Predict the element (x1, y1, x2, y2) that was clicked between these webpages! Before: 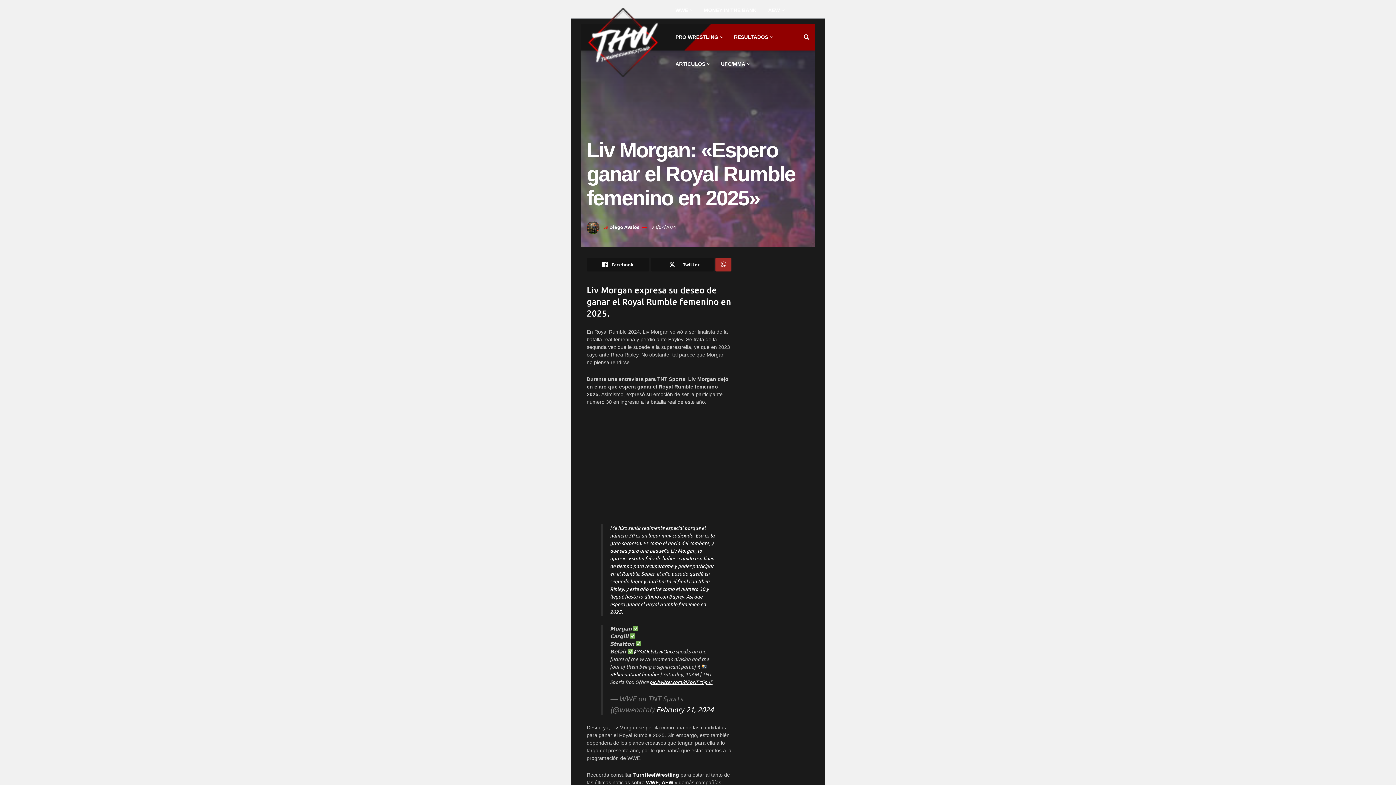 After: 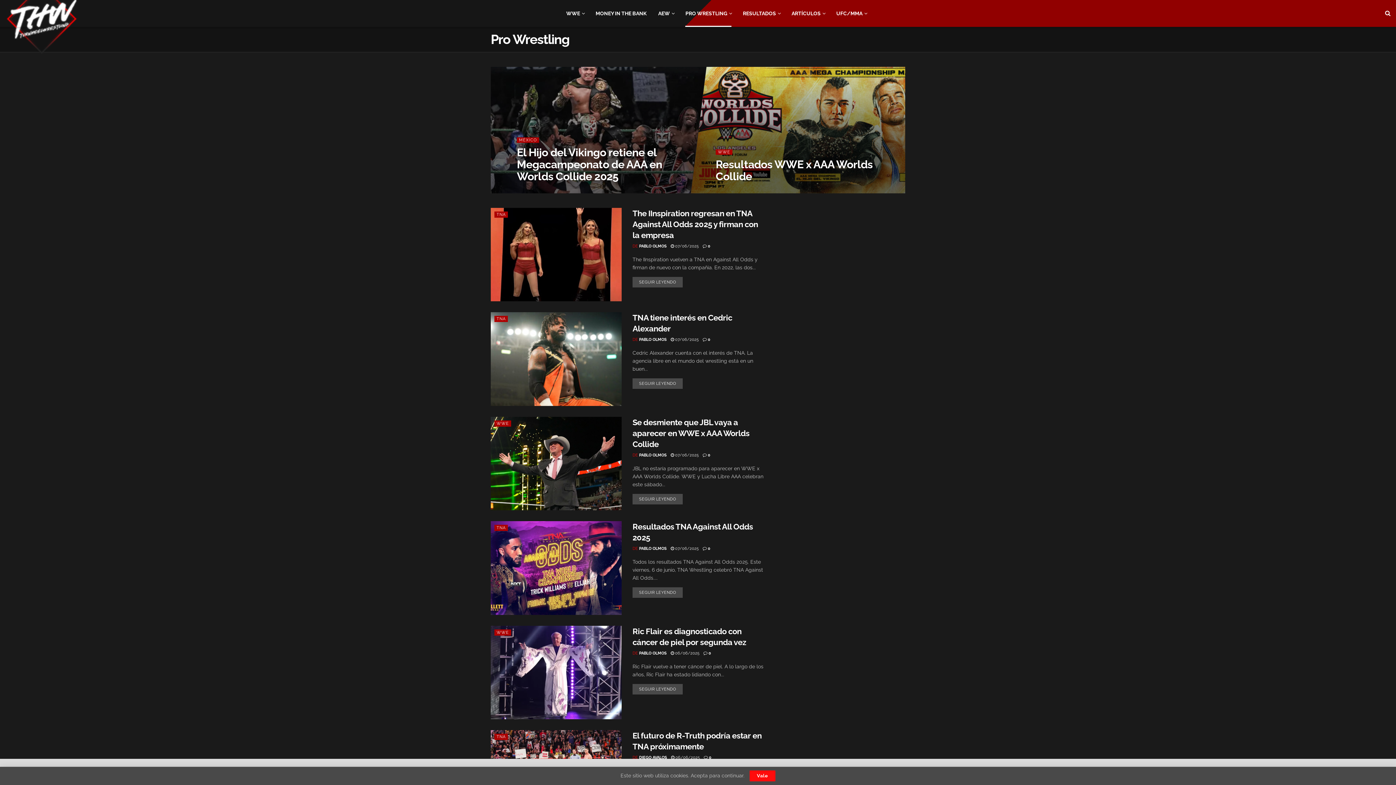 Action: label: PRO WRESTLING bbox: (669, 23, 728, 50)